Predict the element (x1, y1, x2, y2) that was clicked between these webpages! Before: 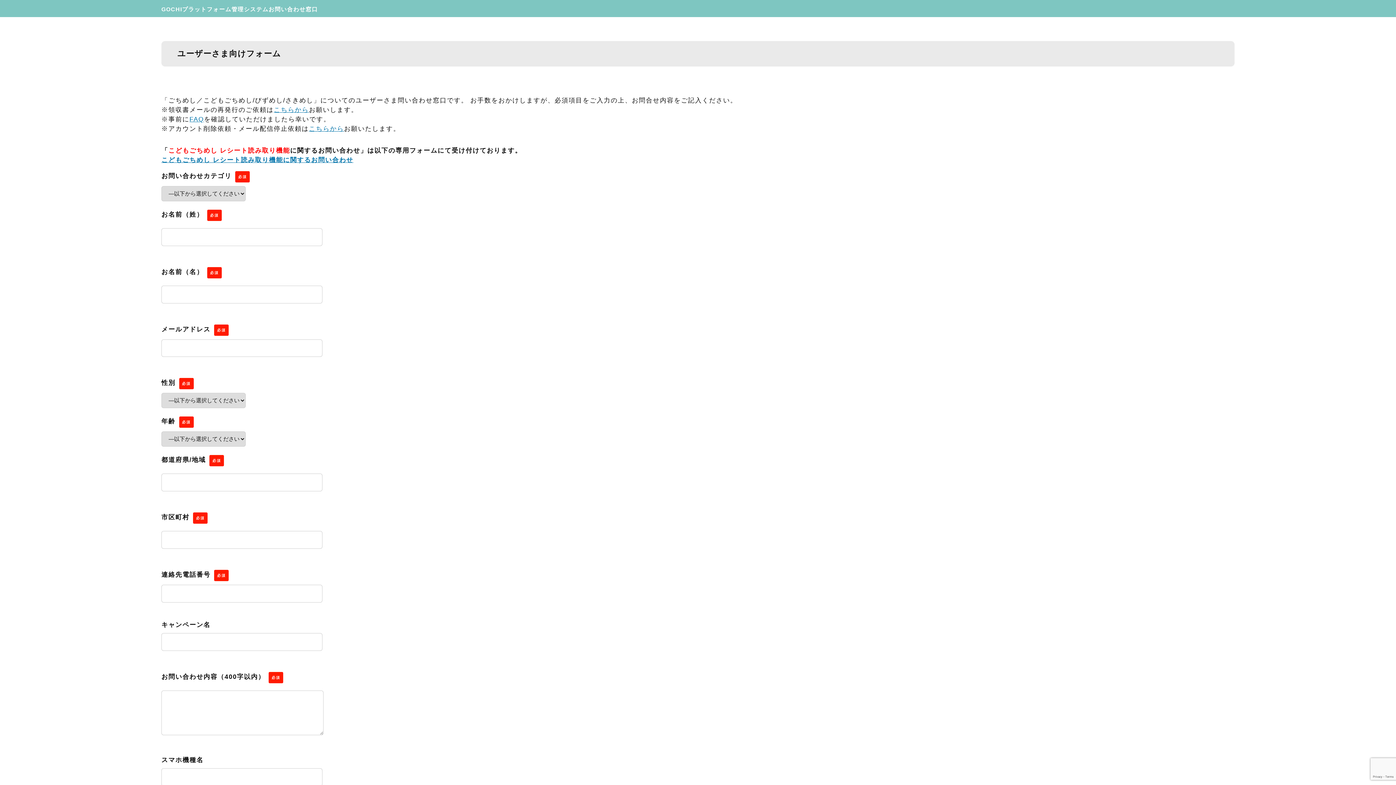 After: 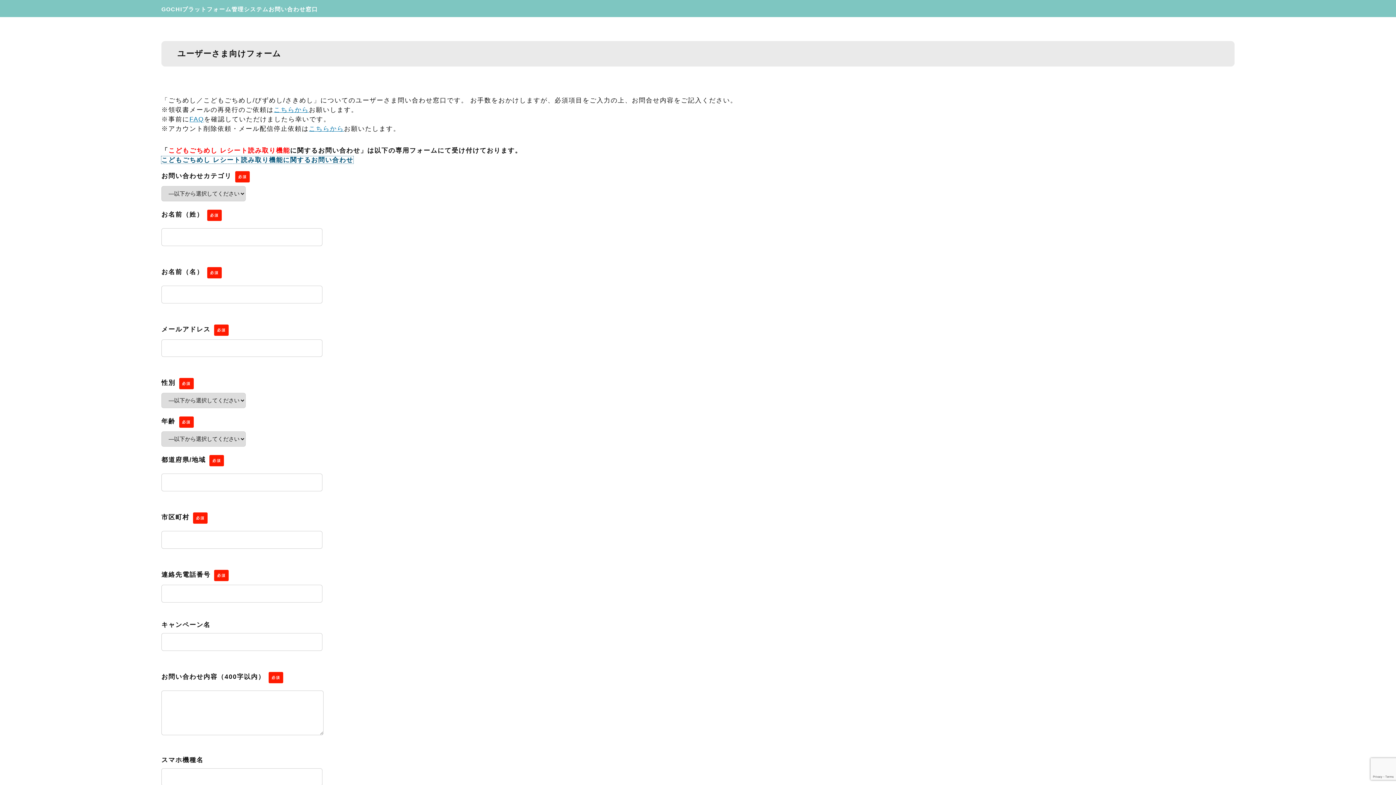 Action: label: こどもごちめし レシート読み取り機能に関するお問い合わせ bbox: (161, 156, 353, 163)